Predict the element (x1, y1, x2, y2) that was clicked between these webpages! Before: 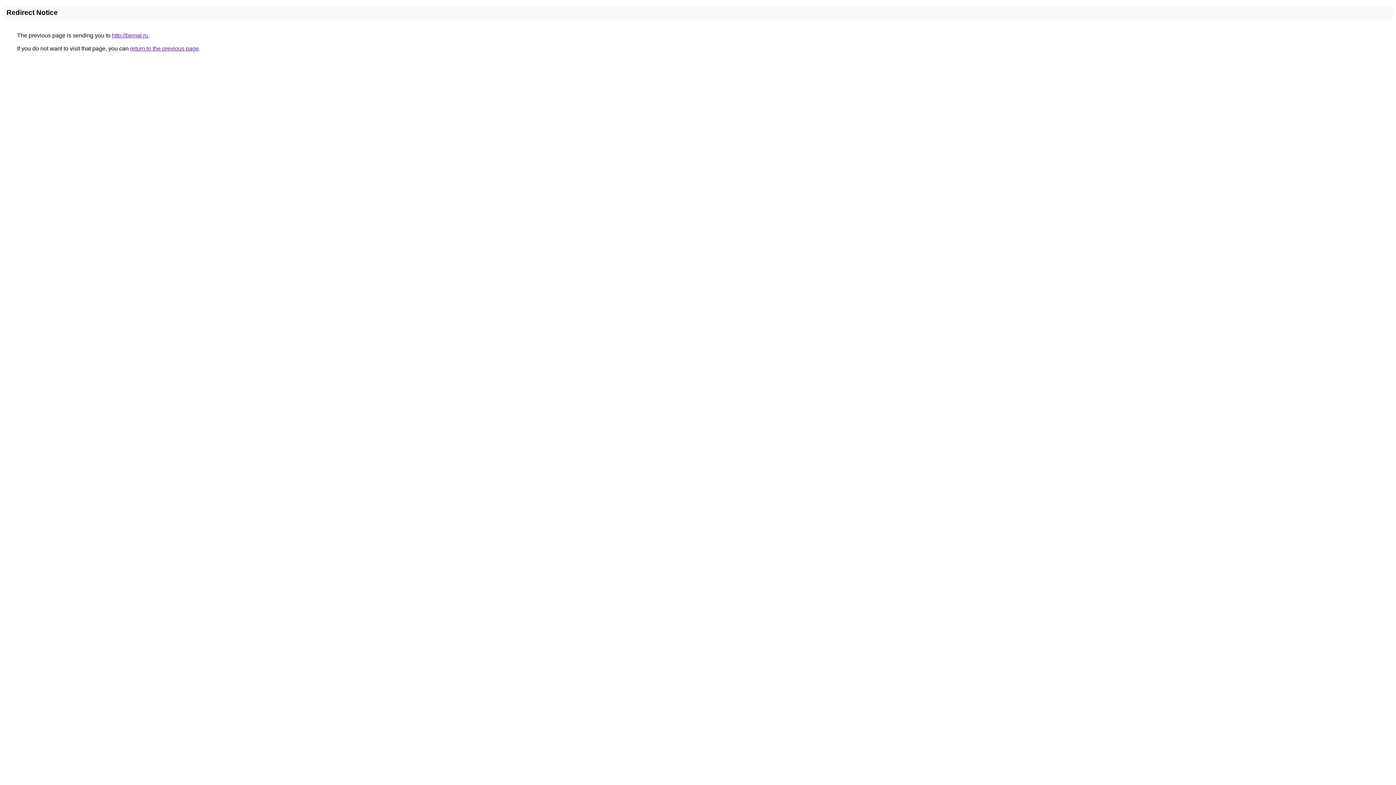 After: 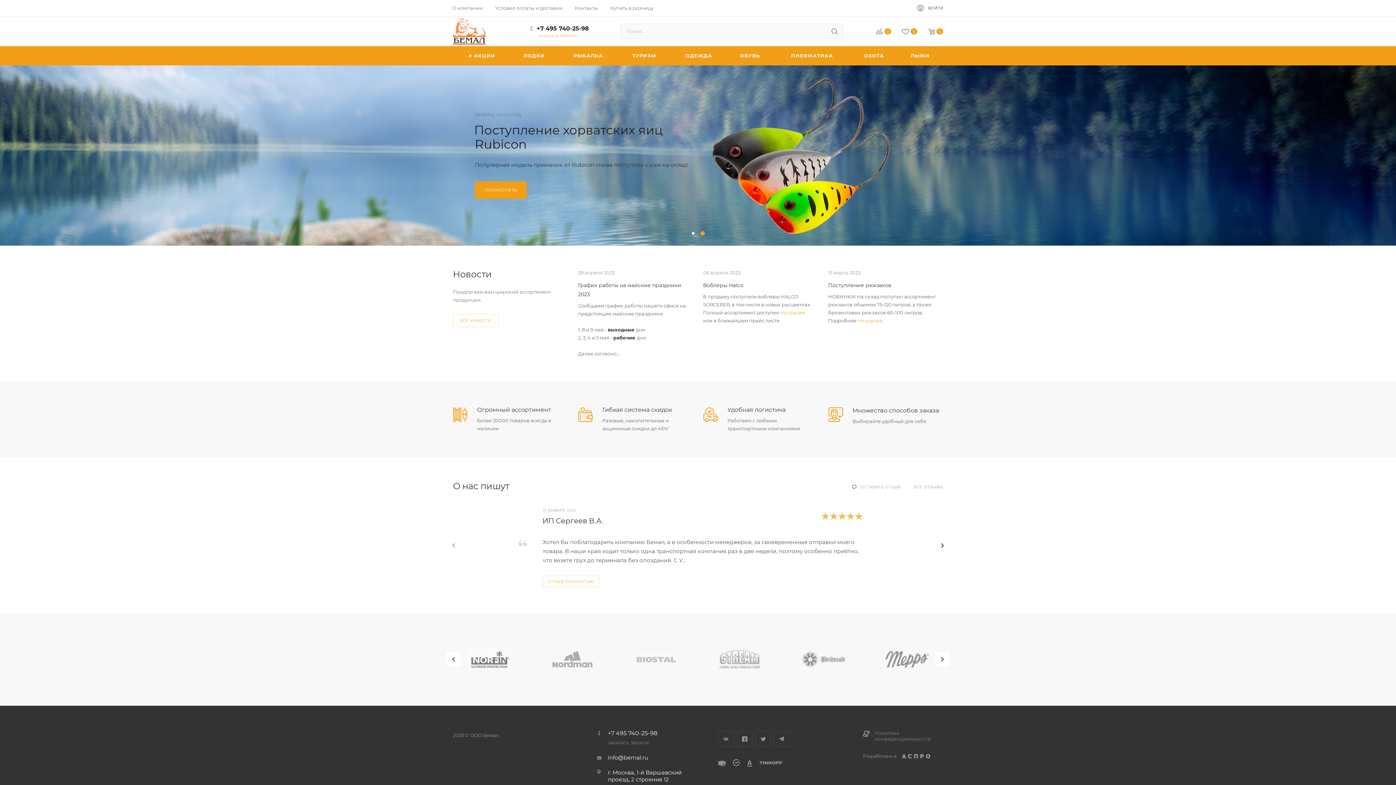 Action: label: http://bemal.ru bbox: (112, 32, 148, 38)